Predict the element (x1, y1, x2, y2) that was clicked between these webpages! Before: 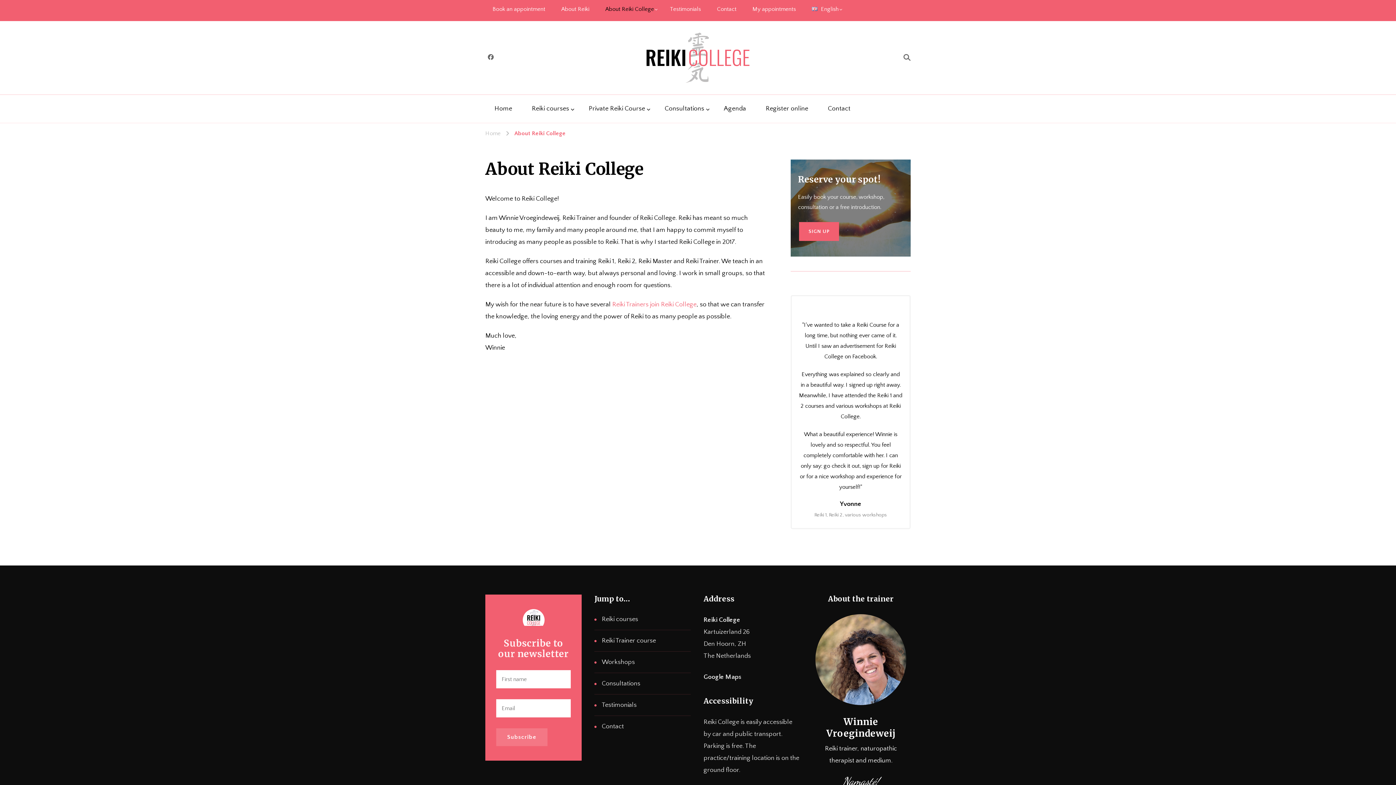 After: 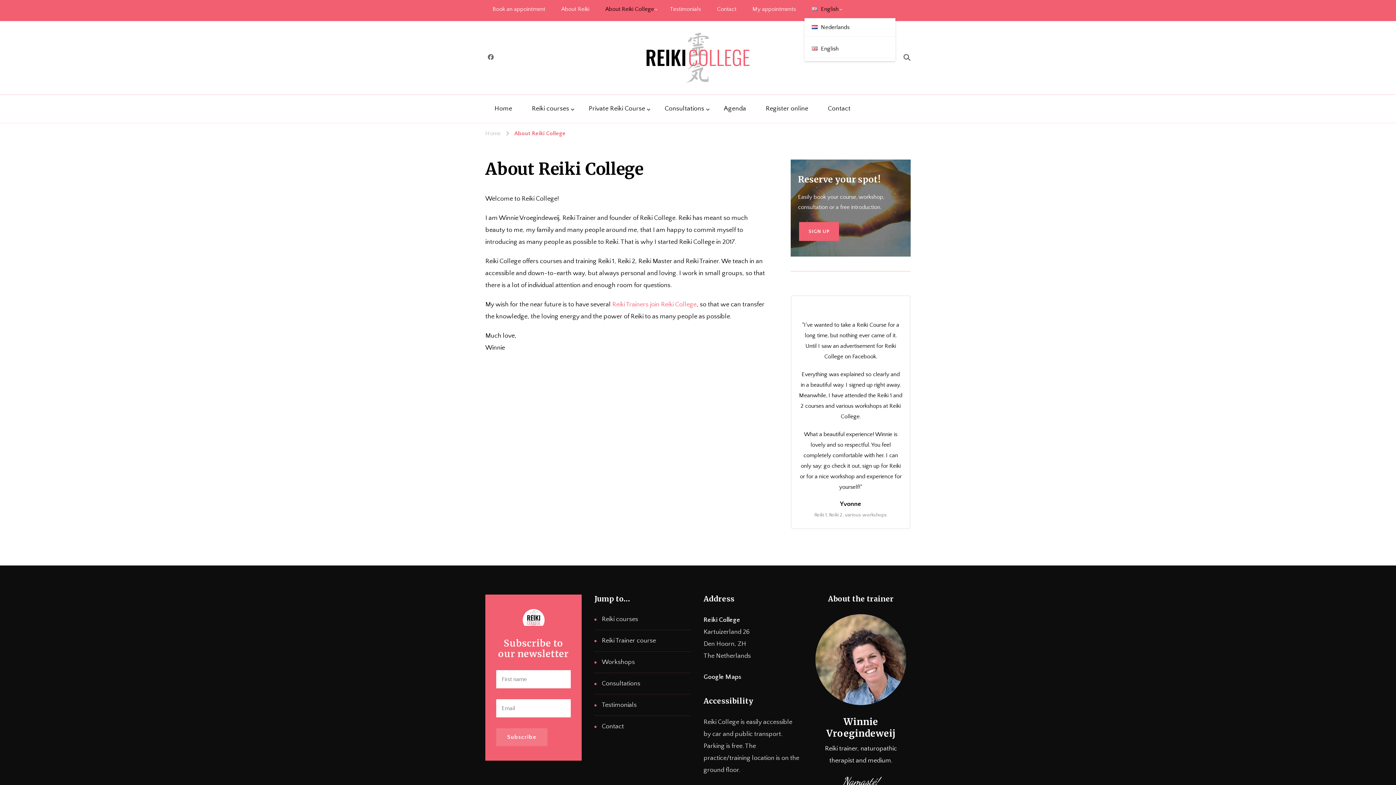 Action: bbox: (804, 0, 846, 18) label: English